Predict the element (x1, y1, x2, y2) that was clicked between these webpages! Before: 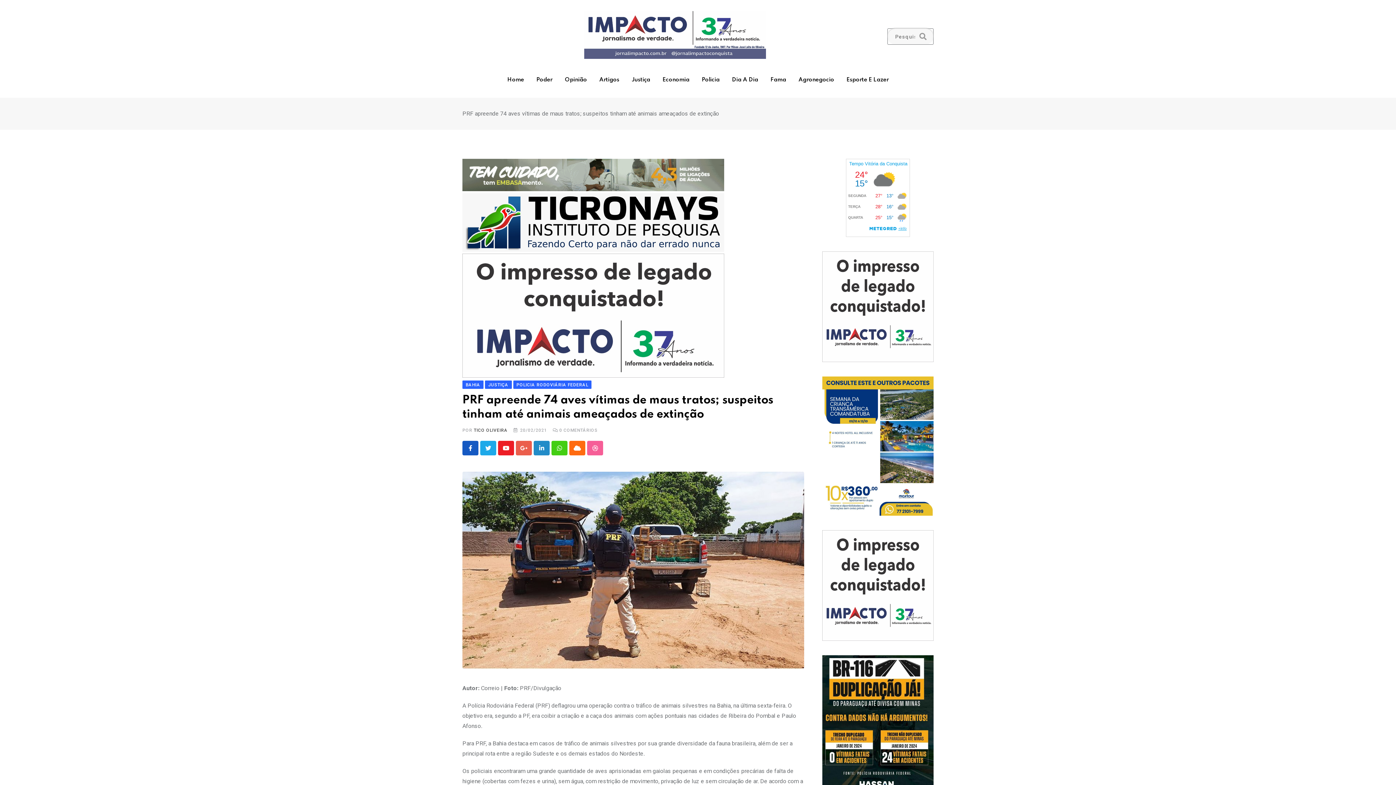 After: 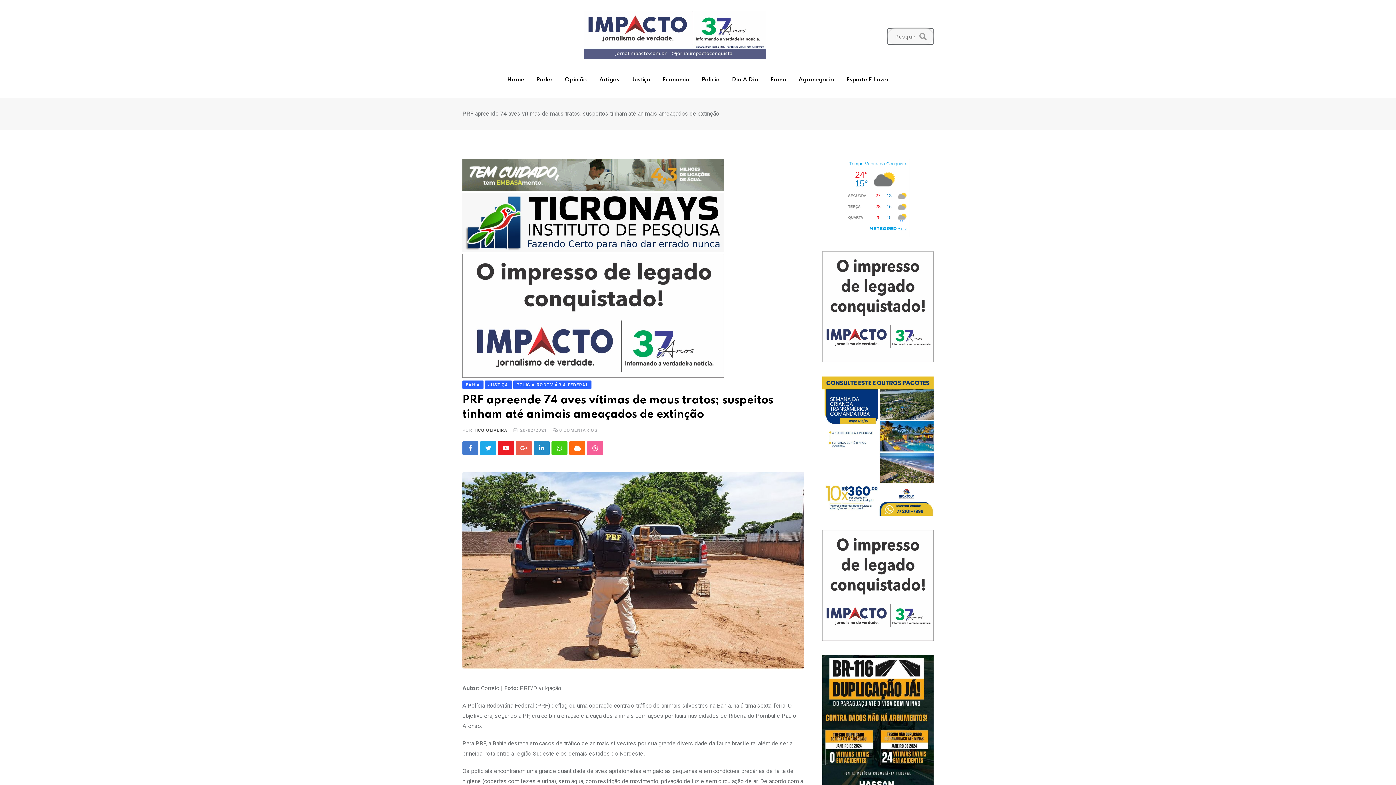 Action: bbox: (462, 440, 478, 455)